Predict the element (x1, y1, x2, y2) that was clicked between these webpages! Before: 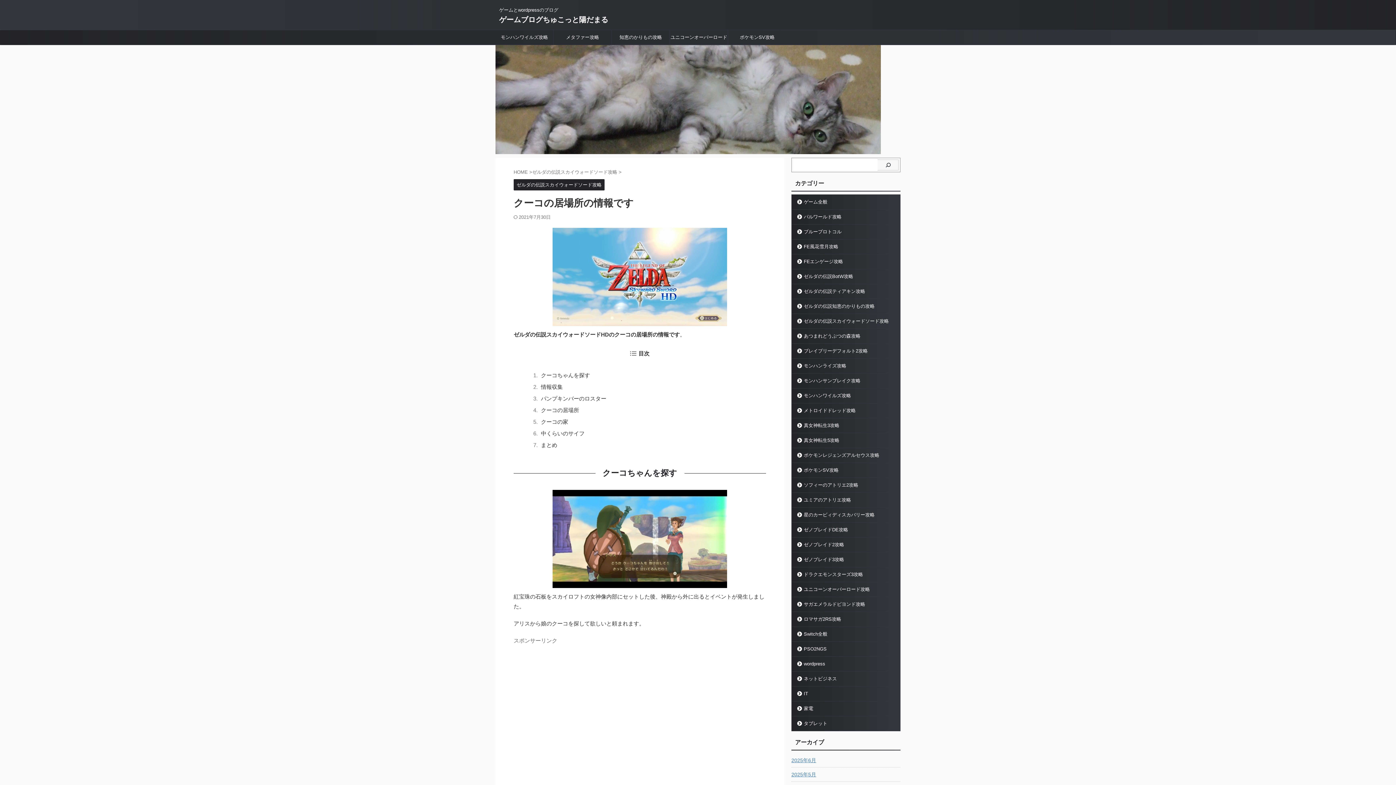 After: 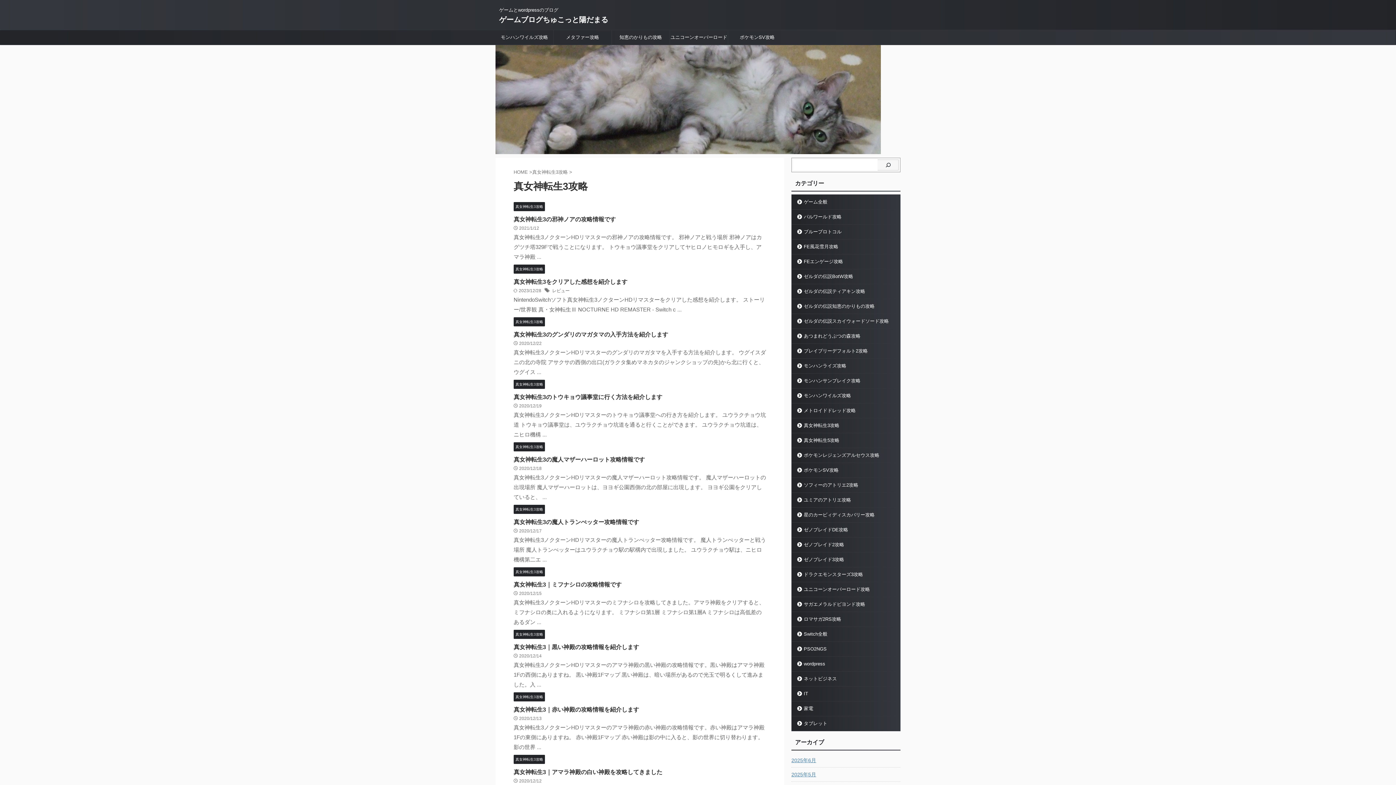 Action: label: 真女神転生3攻略 bbox: (792, 418, 900, 433)